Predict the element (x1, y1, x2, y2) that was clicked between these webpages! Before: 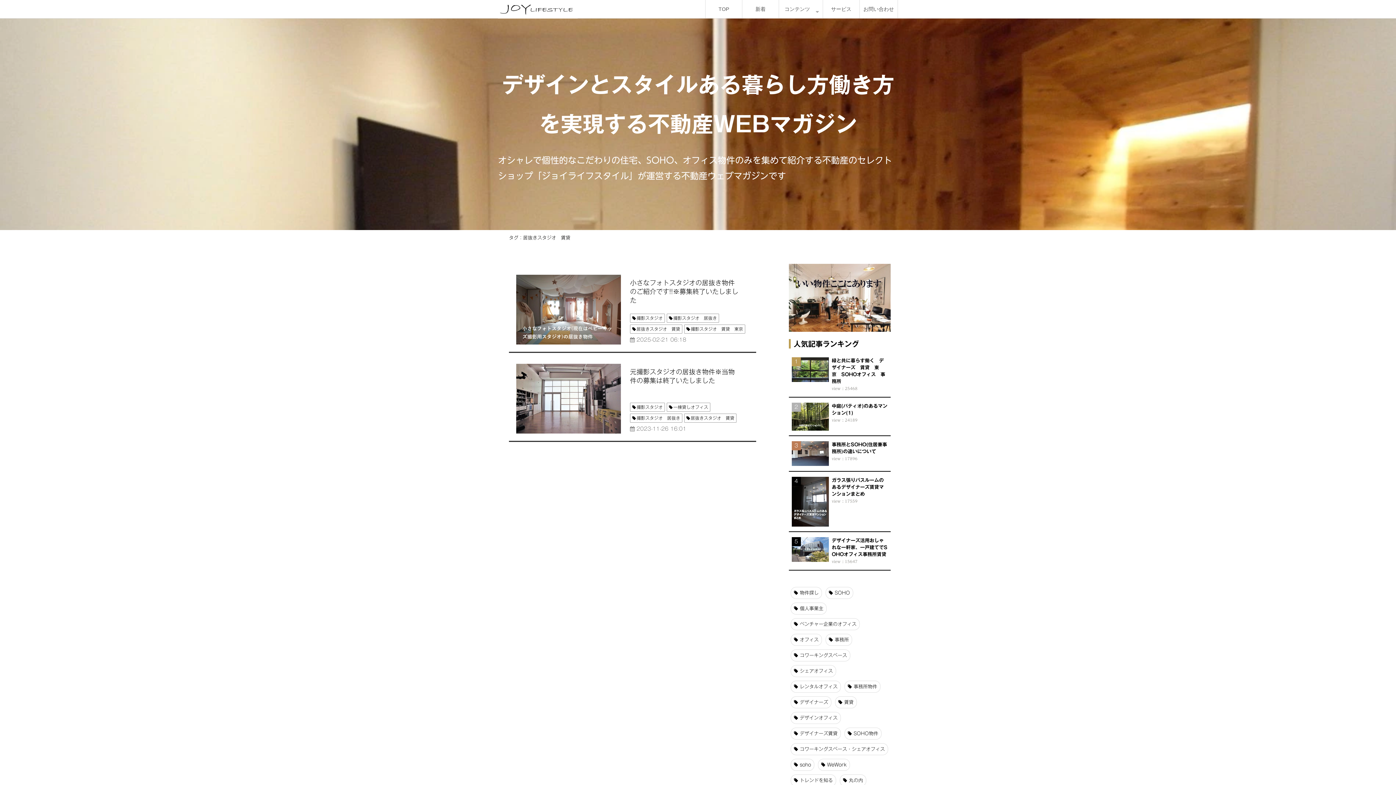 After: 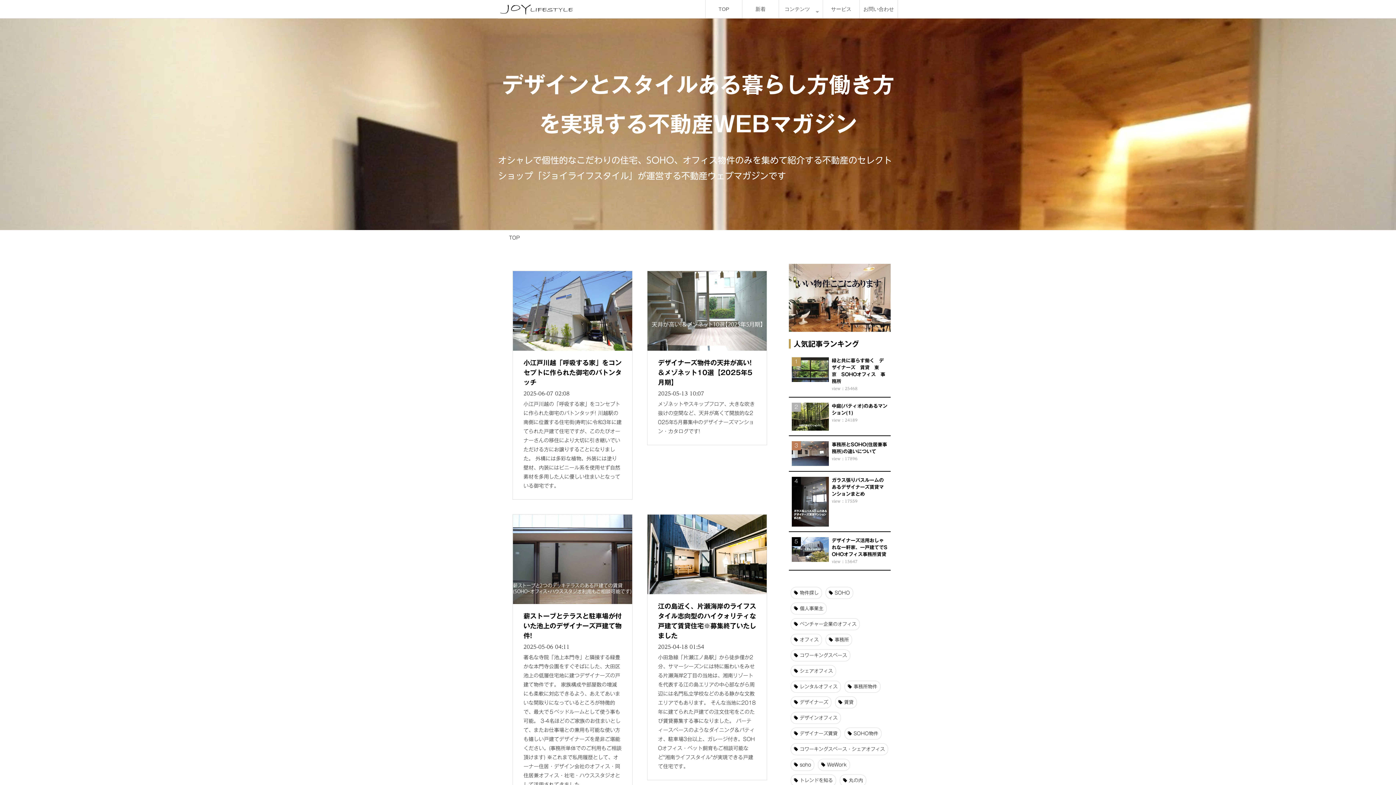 Action: bbox: (498, 0, 577, 18)